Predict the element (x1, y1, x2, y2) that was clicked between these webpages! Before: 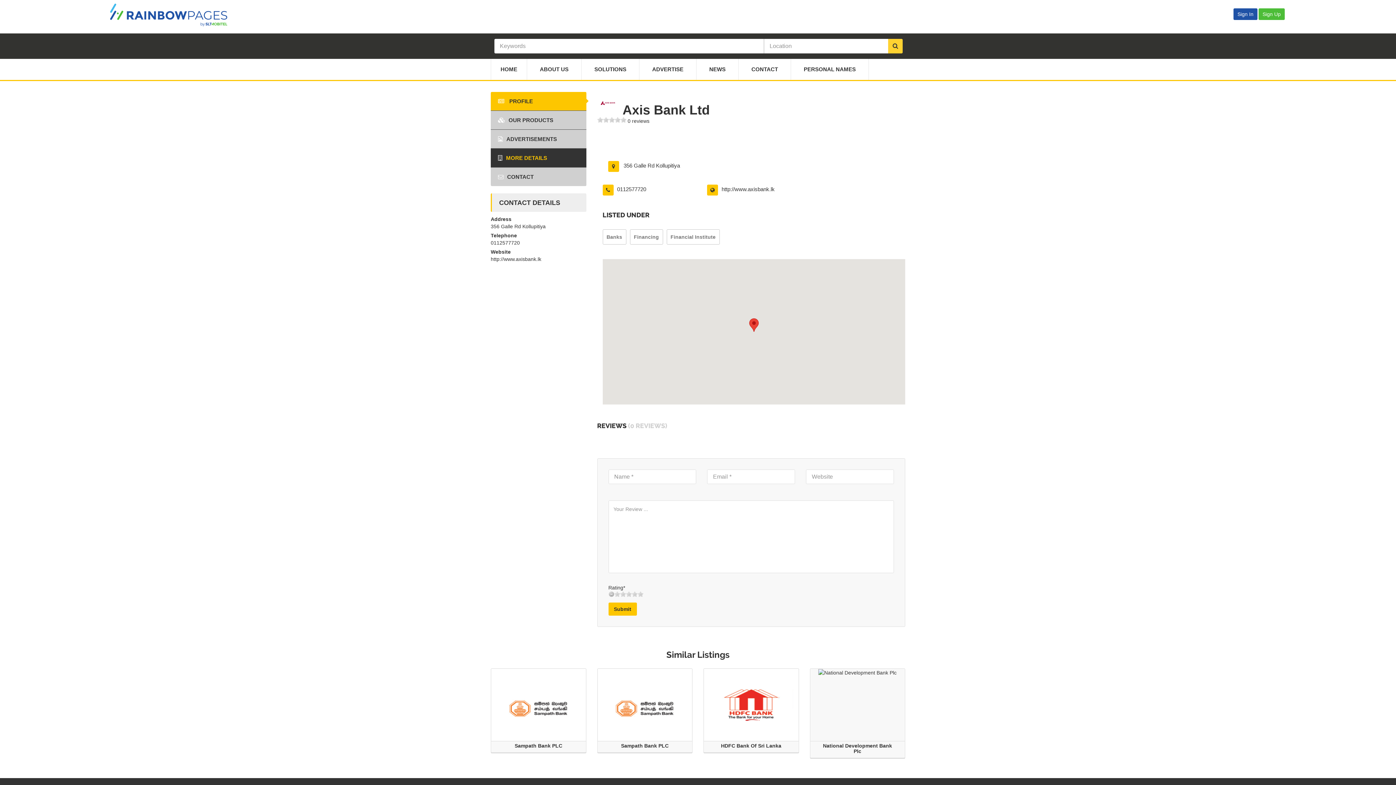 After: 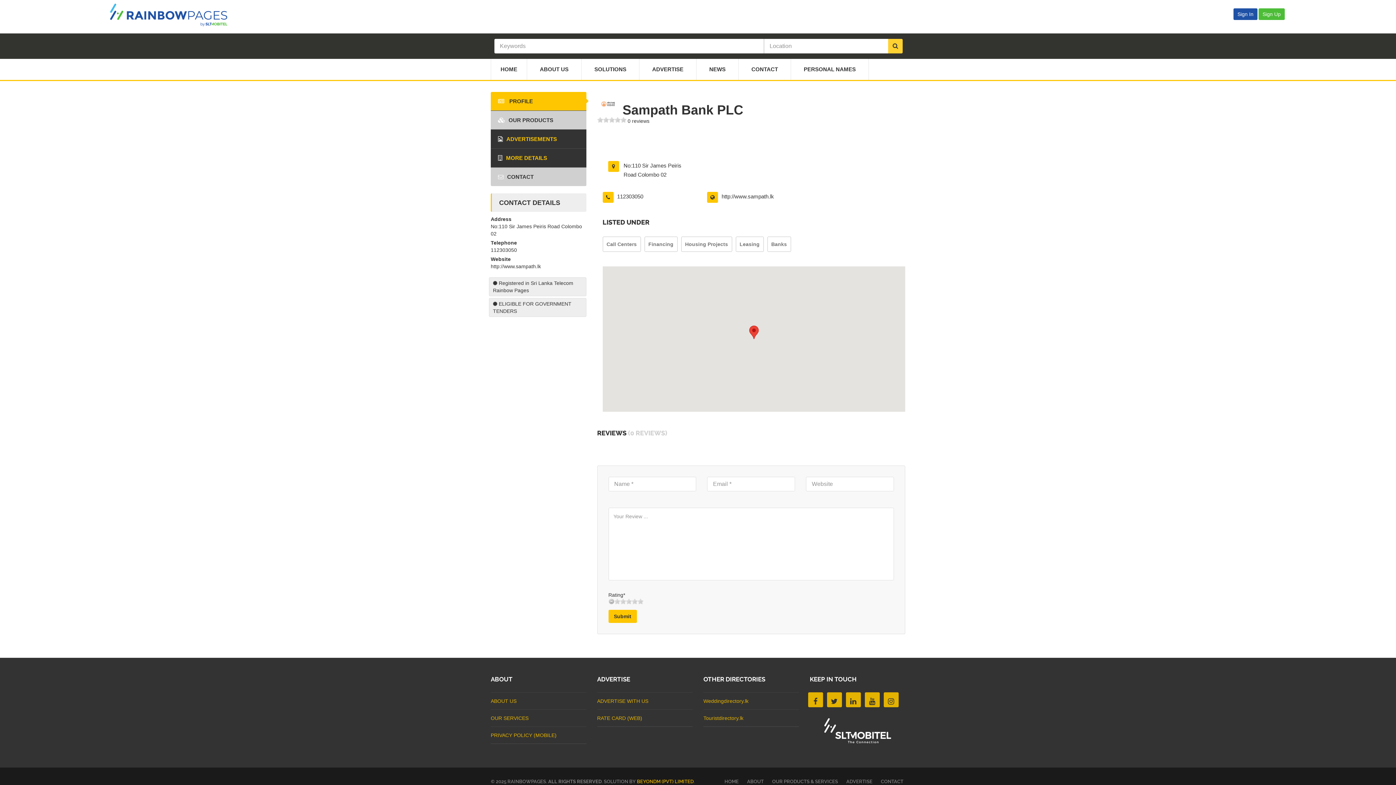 Action: bbox: (597, 669, 692, 752) label: Sampath Bank PLC